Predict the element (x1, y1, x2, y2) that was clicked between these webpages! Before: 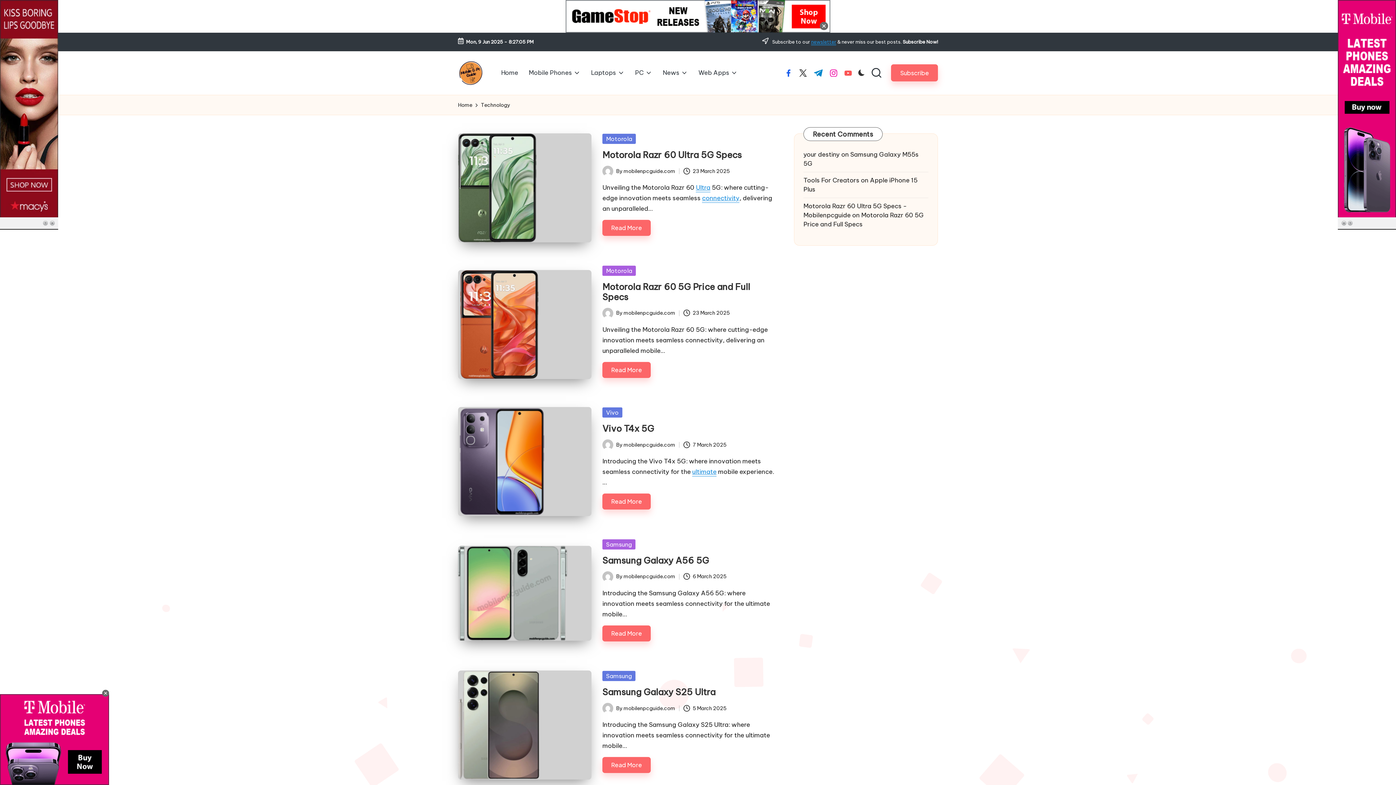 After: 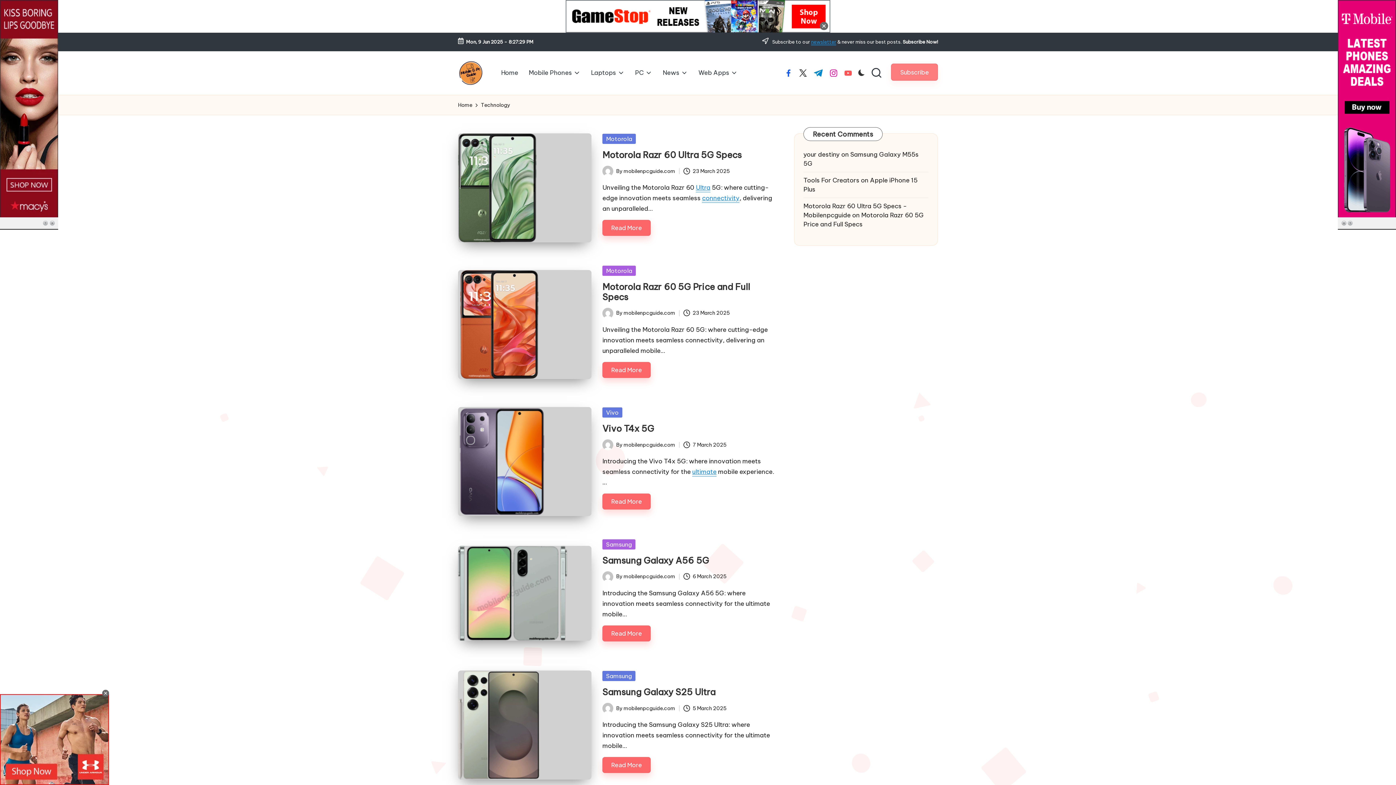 Action: bbox: (891, 34, 938, 51) label: Subscribe